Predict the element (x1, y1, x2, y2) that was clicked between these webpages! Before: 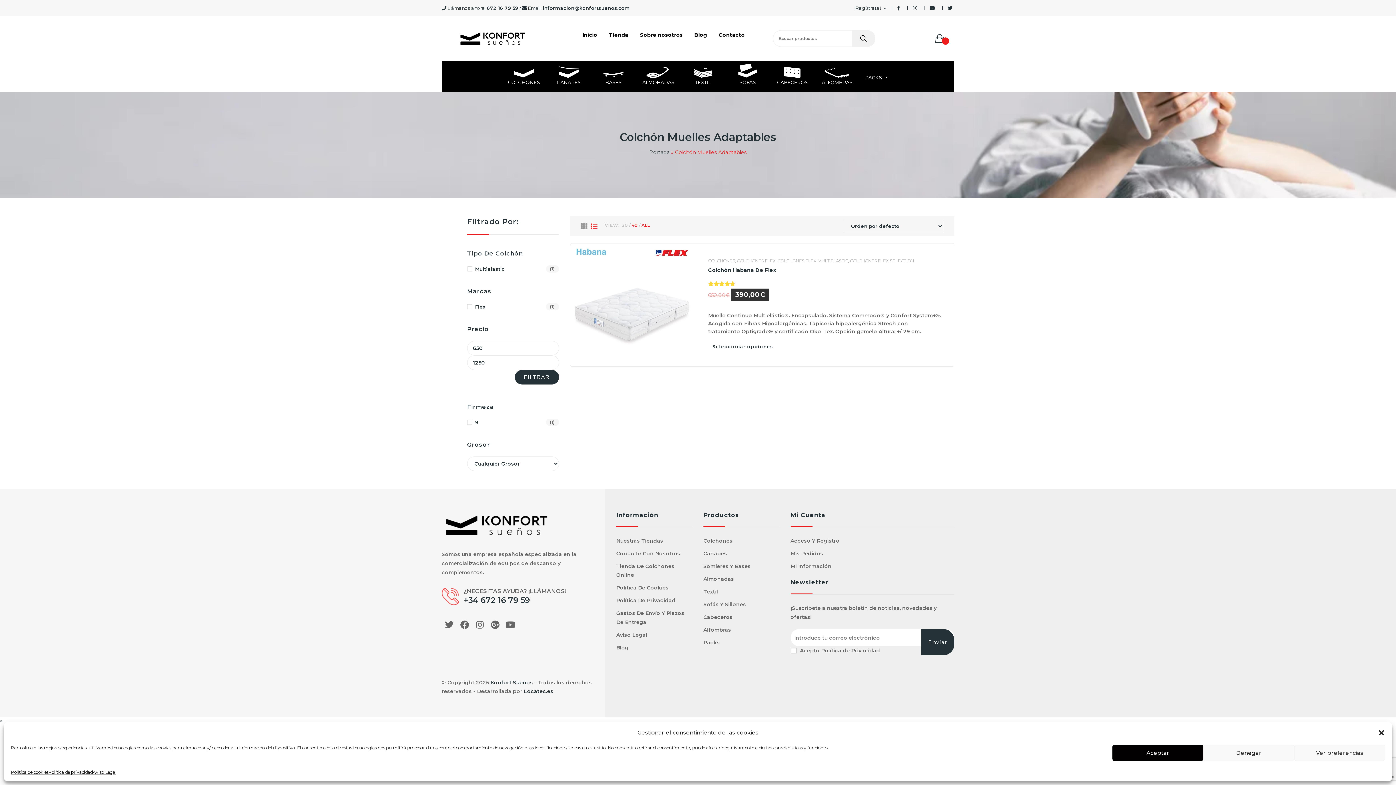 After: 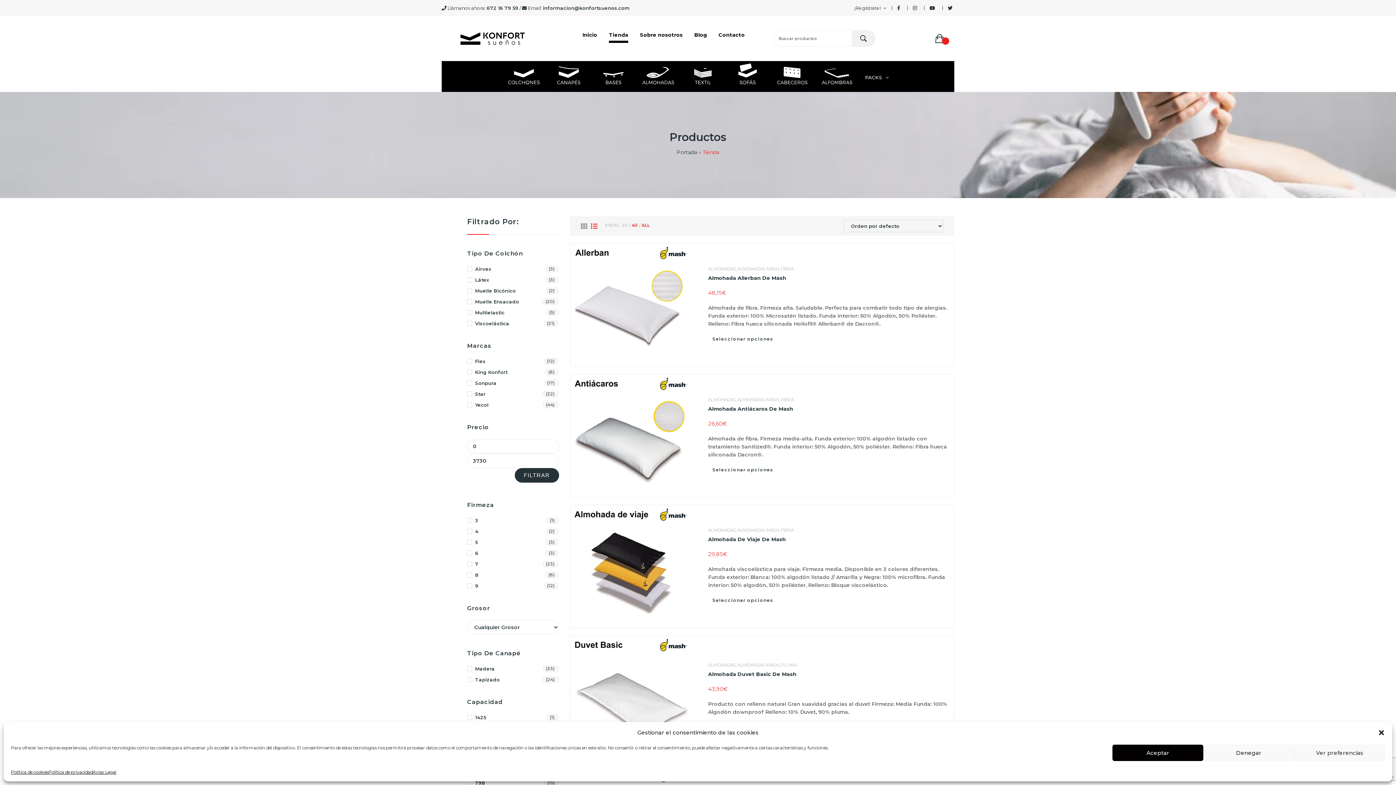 Action: bbox: (609, 26, 628, 42) label: Tienda